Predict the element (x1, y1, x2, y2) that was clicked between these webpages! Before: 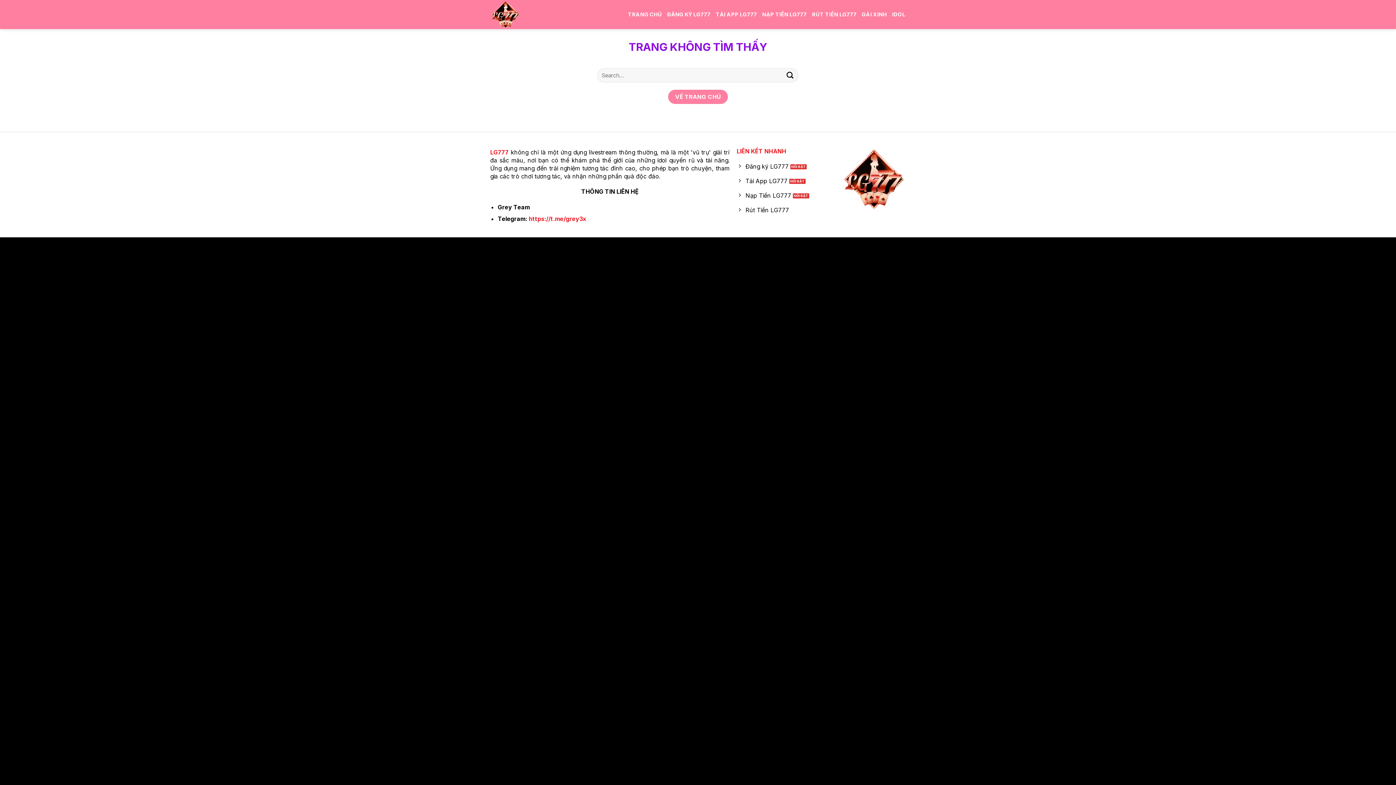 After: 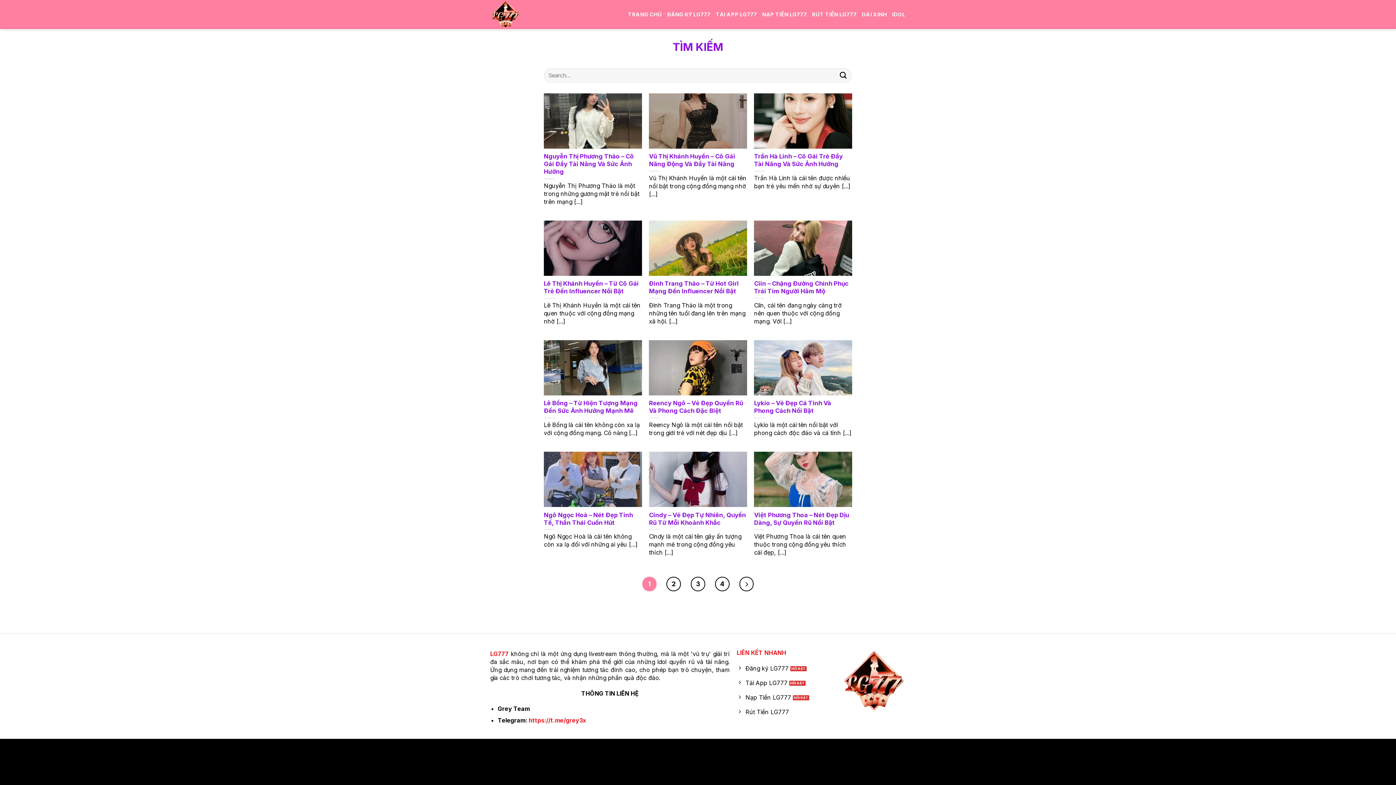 Action: bbox: (783, 68, 797, 82) label: Gửi